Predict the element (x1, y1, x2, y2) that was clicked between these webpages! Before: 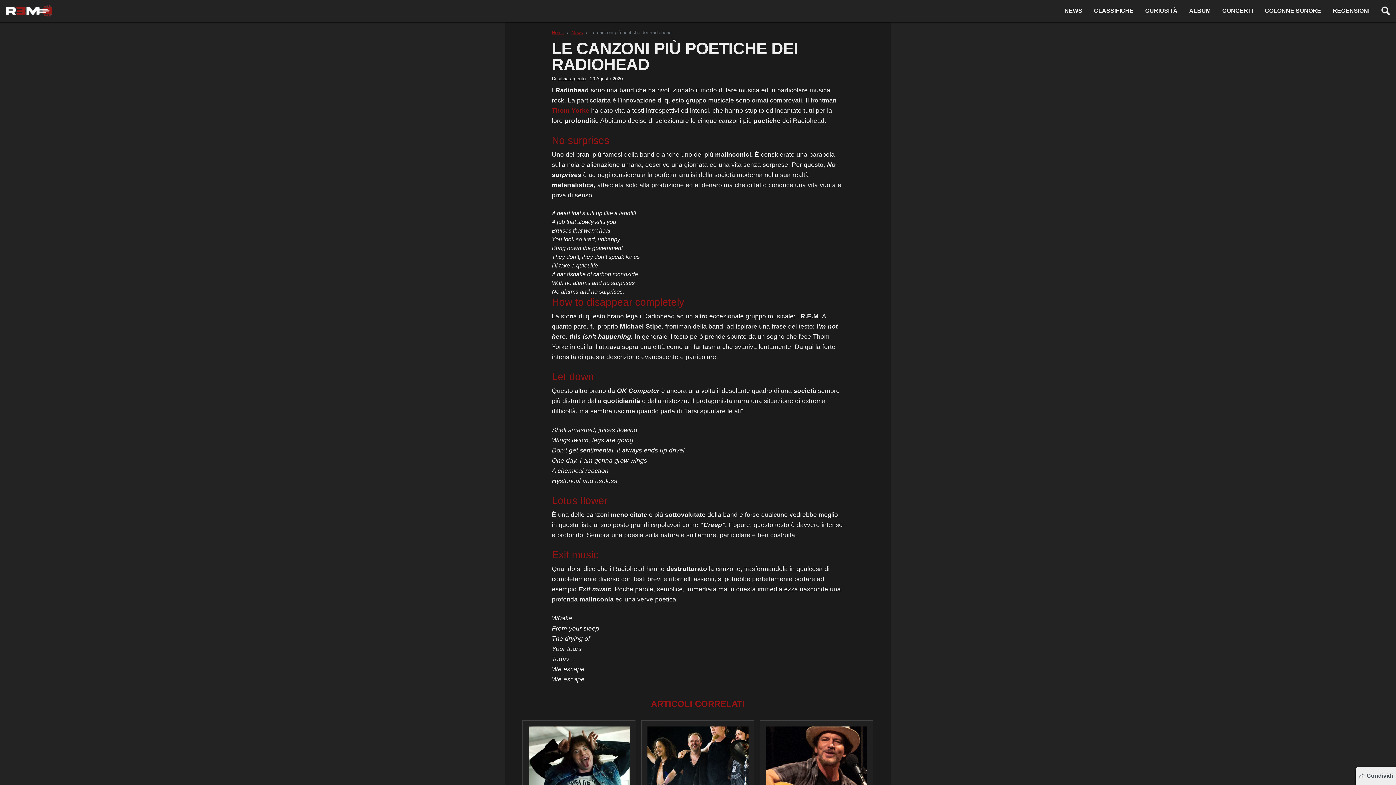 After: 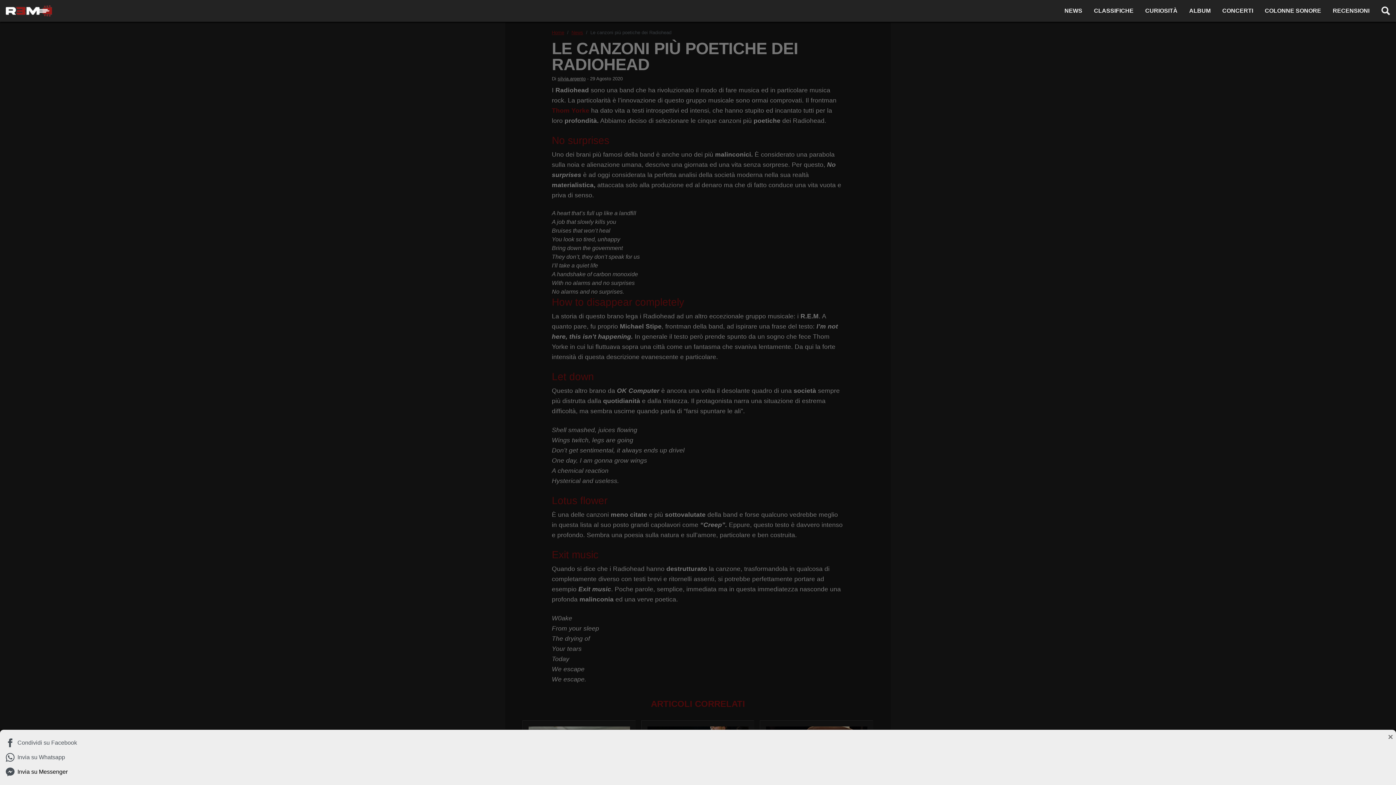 Action: label: Condividi bbox: (1356, 767, 1396, 785)